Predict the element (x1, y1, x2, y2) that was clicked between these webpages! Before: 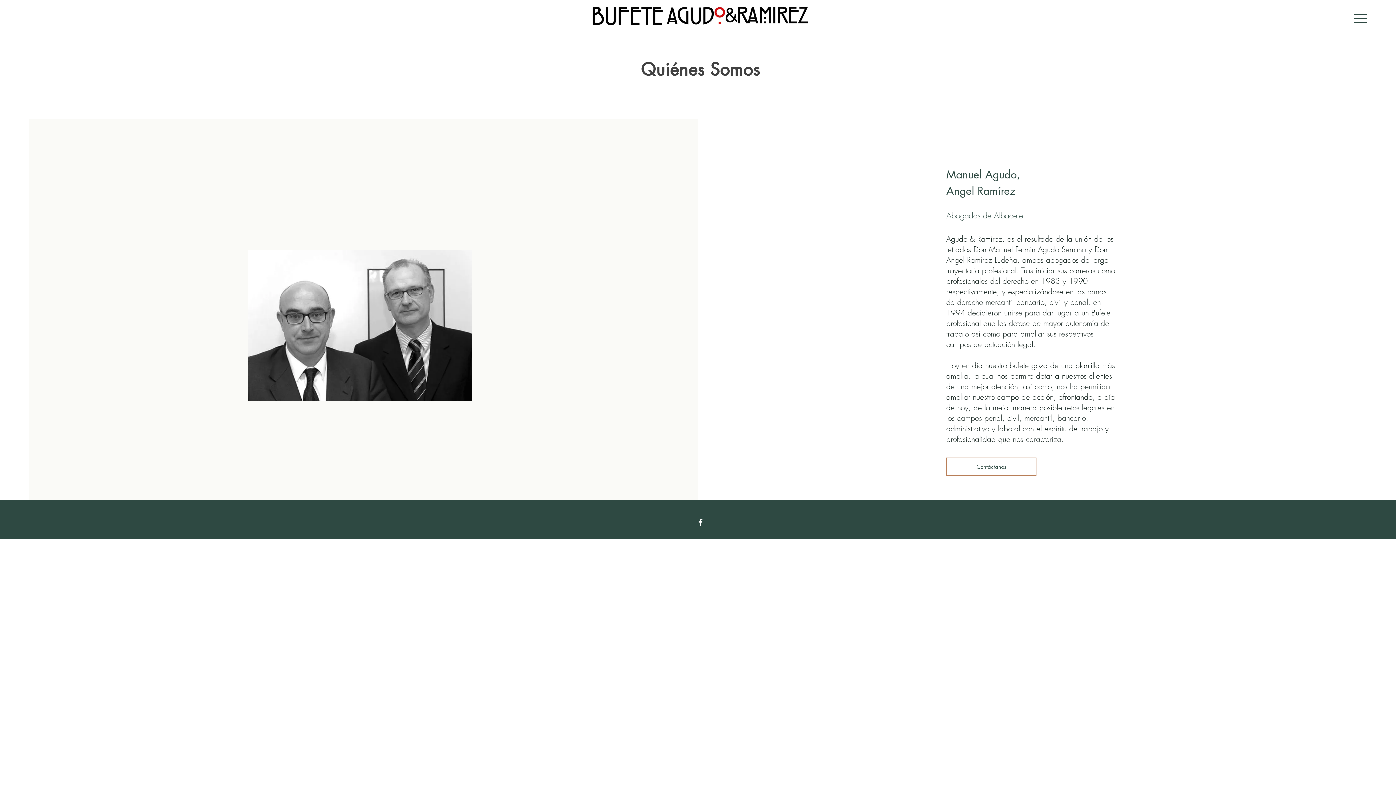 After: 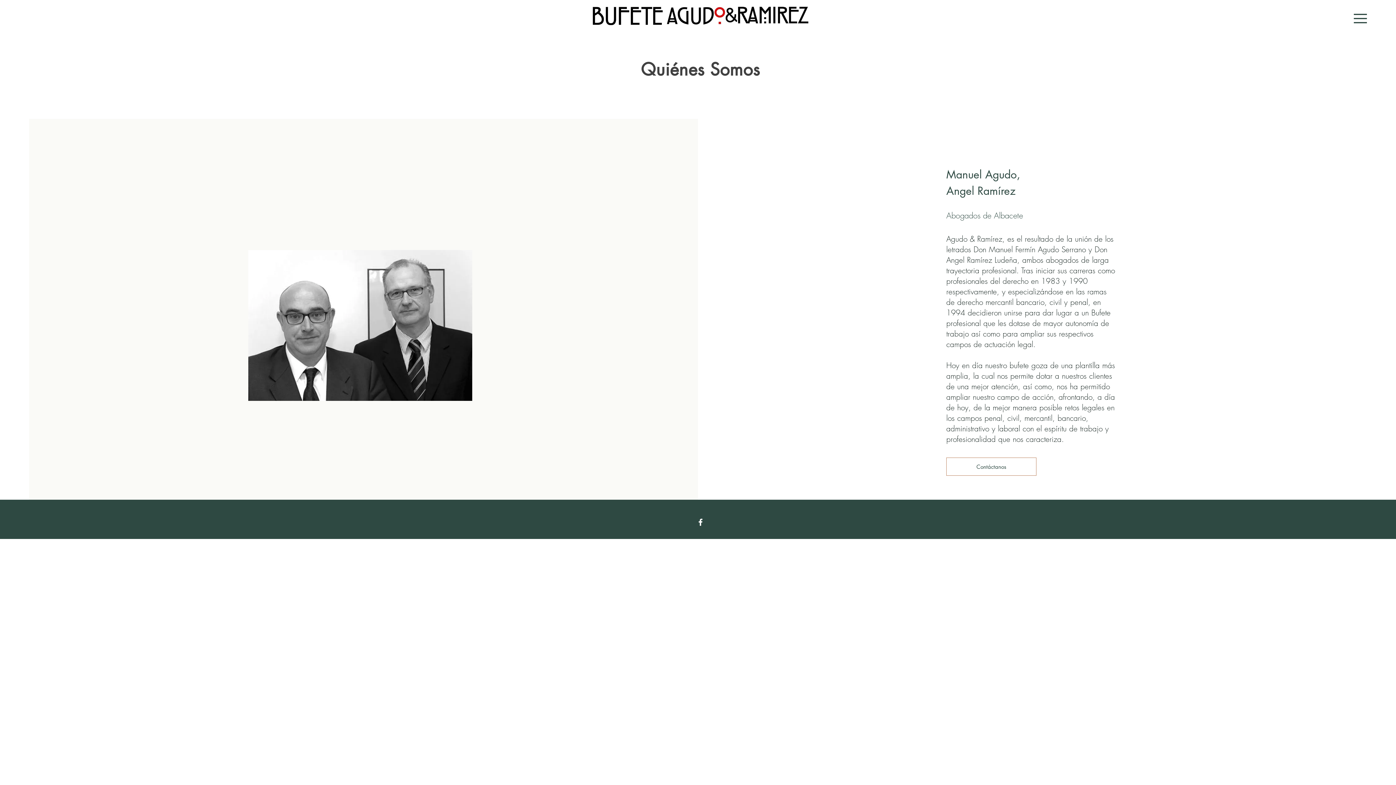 Action: label: Facebook bbox: (696, 517, 705, 527)